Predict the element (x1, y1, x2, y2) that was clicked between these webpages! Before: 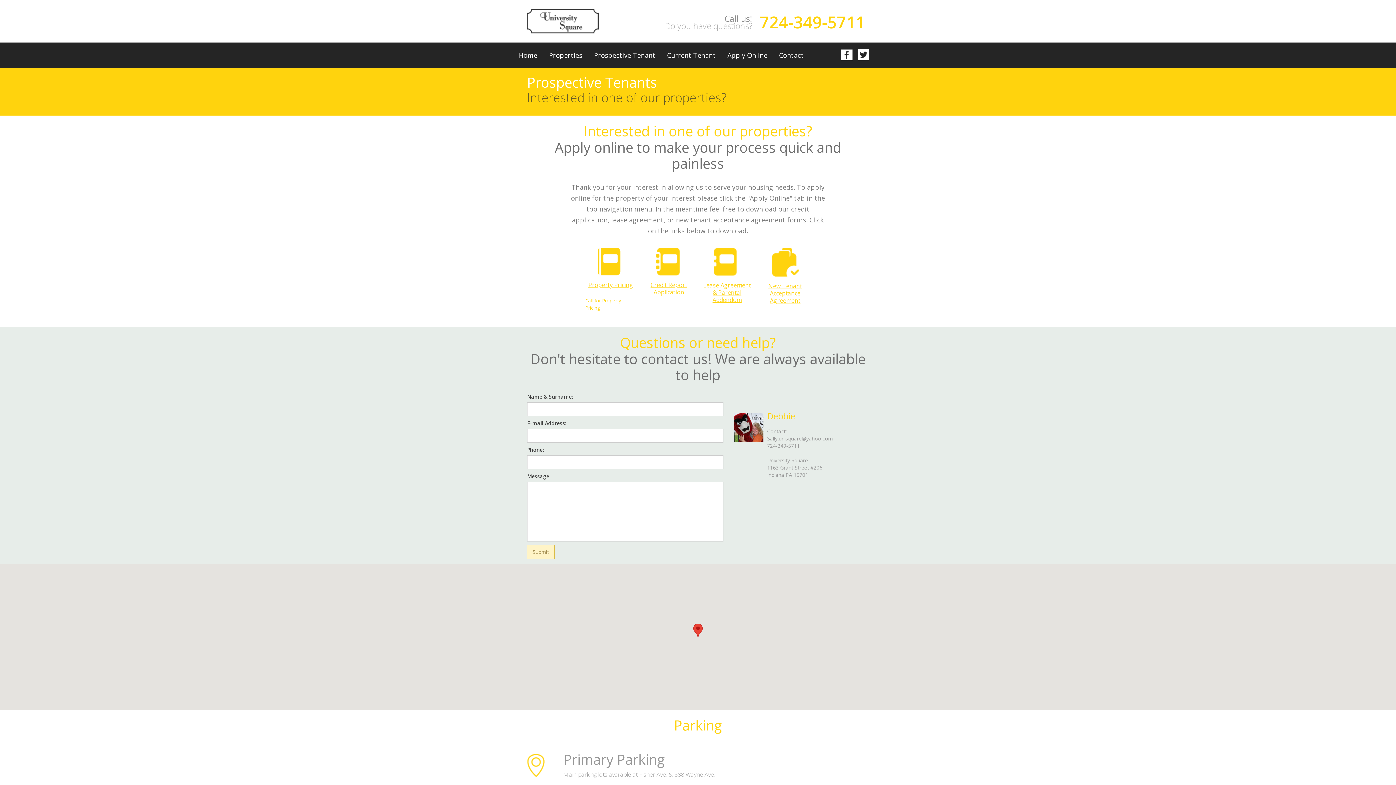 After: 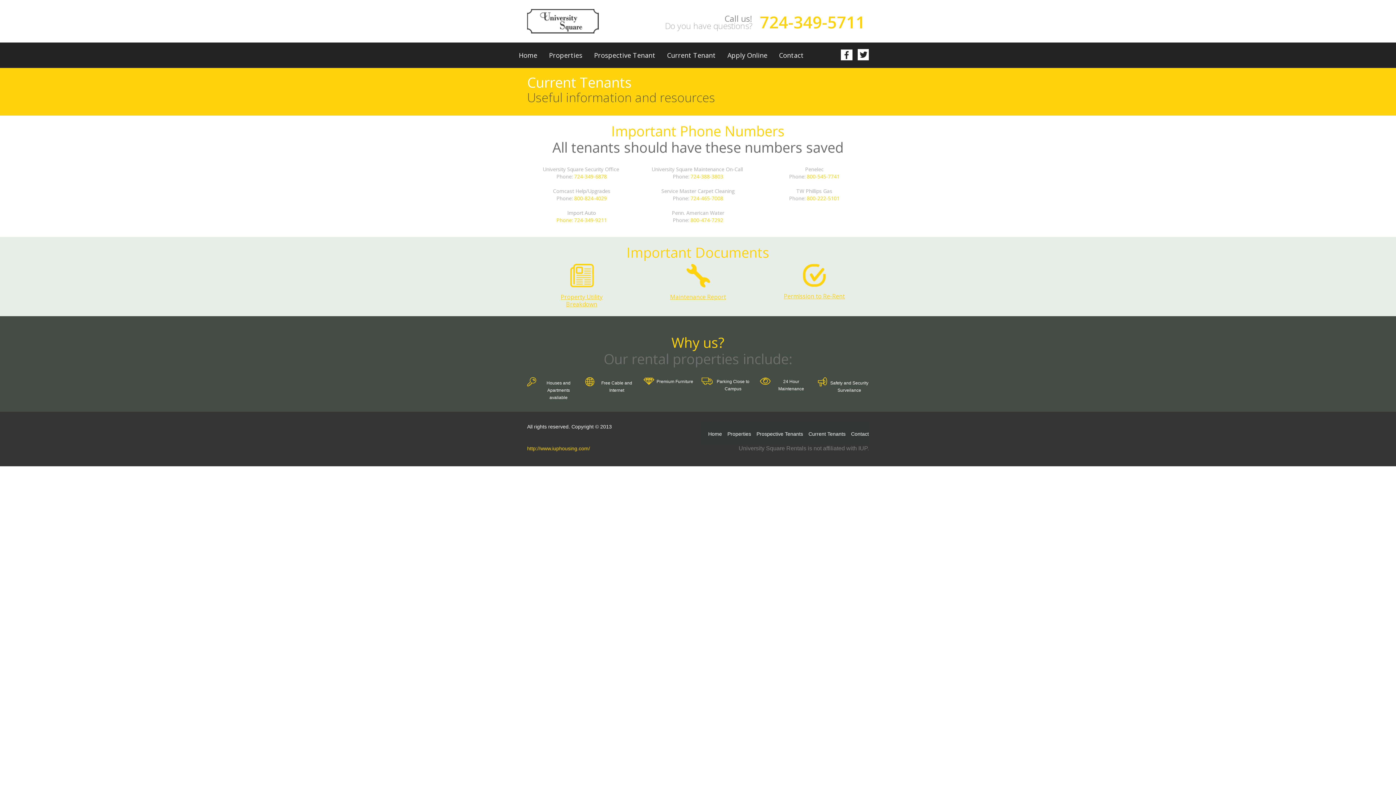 Action: bbox: (662, 44, 723, 66) label: Current Tenant